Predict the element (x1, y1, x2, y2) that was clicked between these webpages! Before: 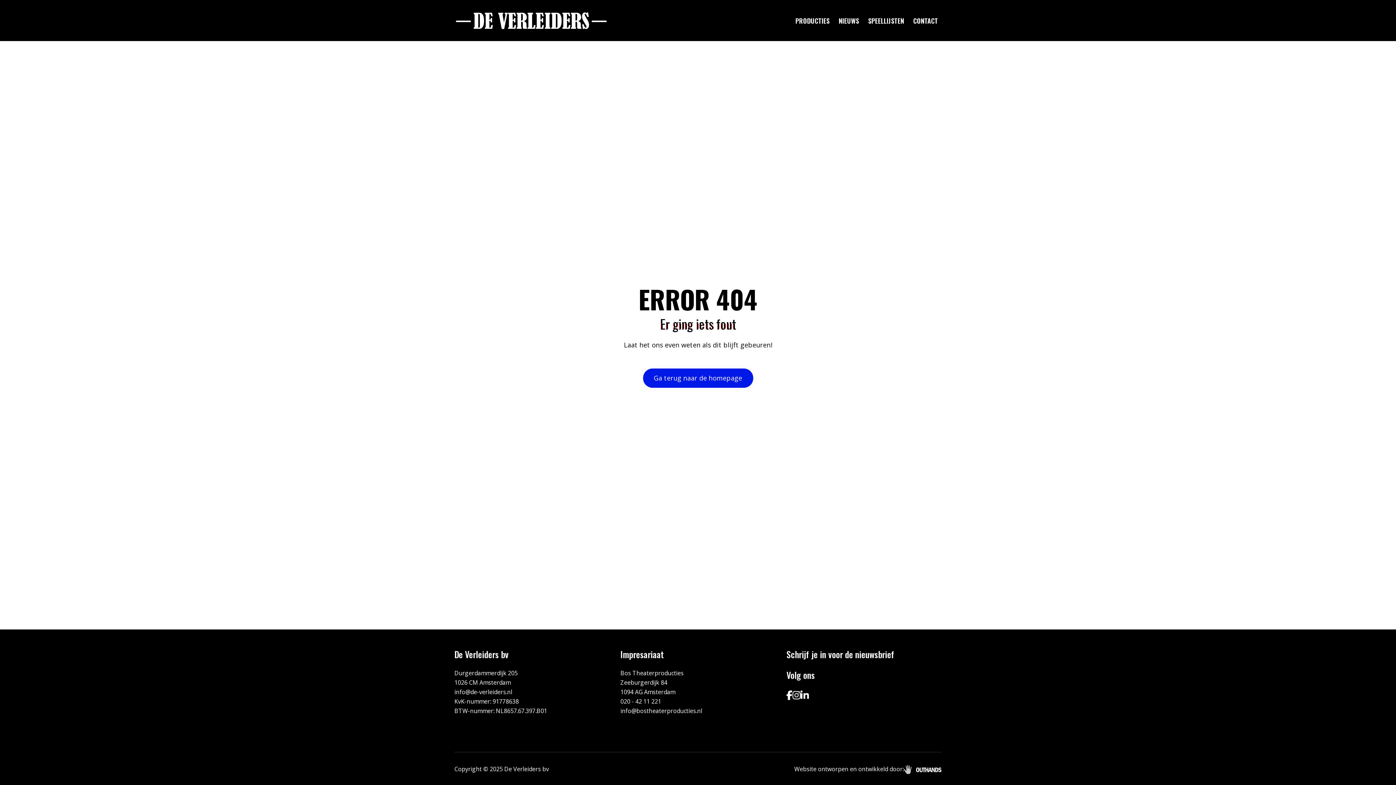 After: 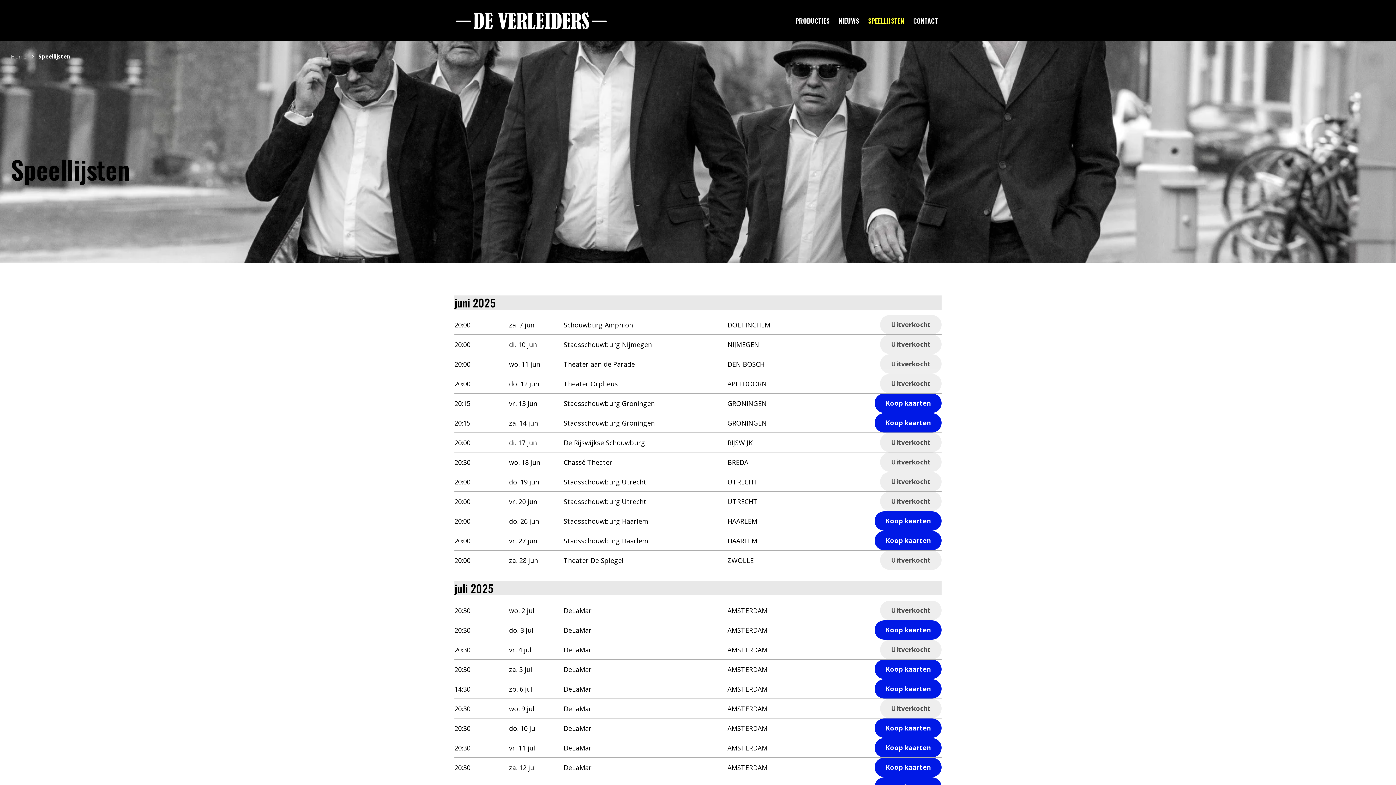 Action: label: SPEELLIJSTEN bbox: (864, 11, 908, 29)